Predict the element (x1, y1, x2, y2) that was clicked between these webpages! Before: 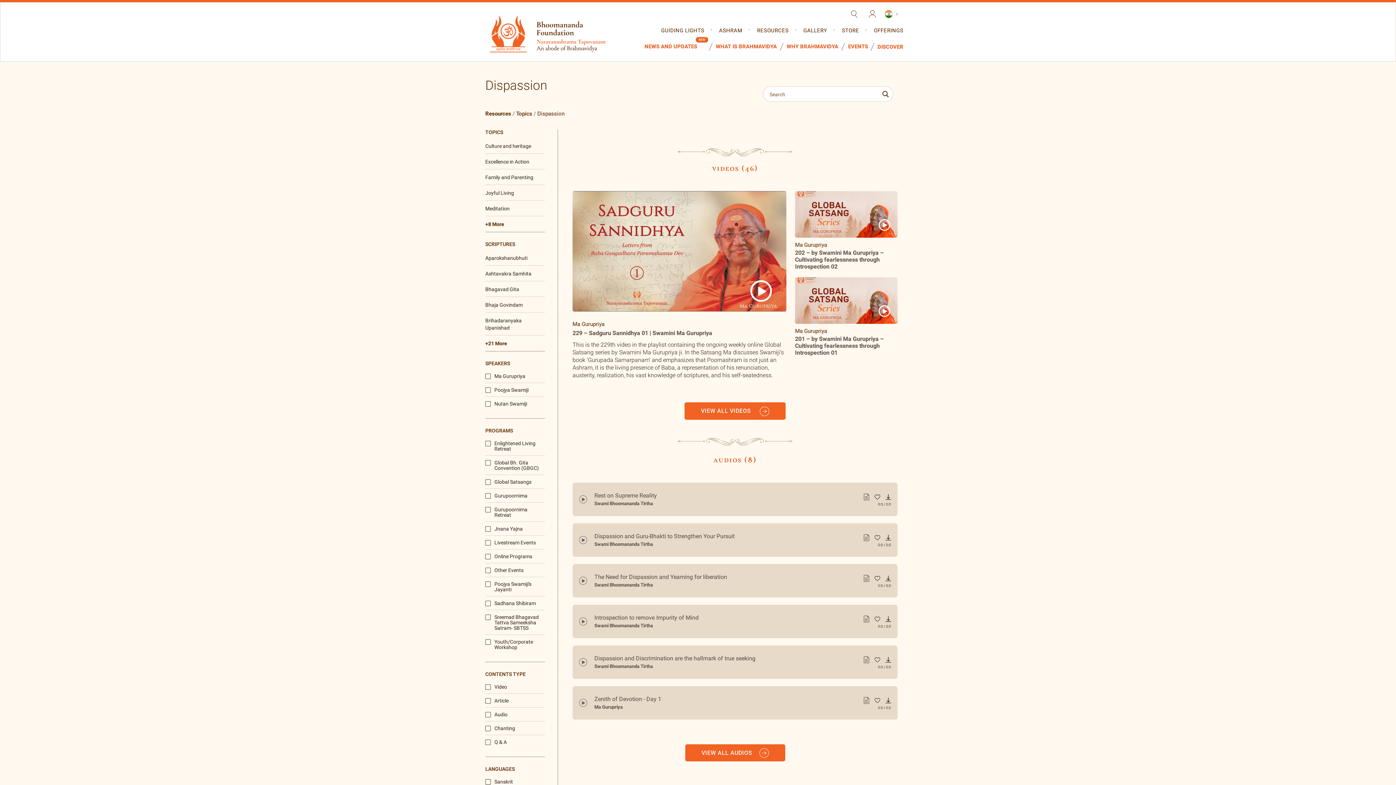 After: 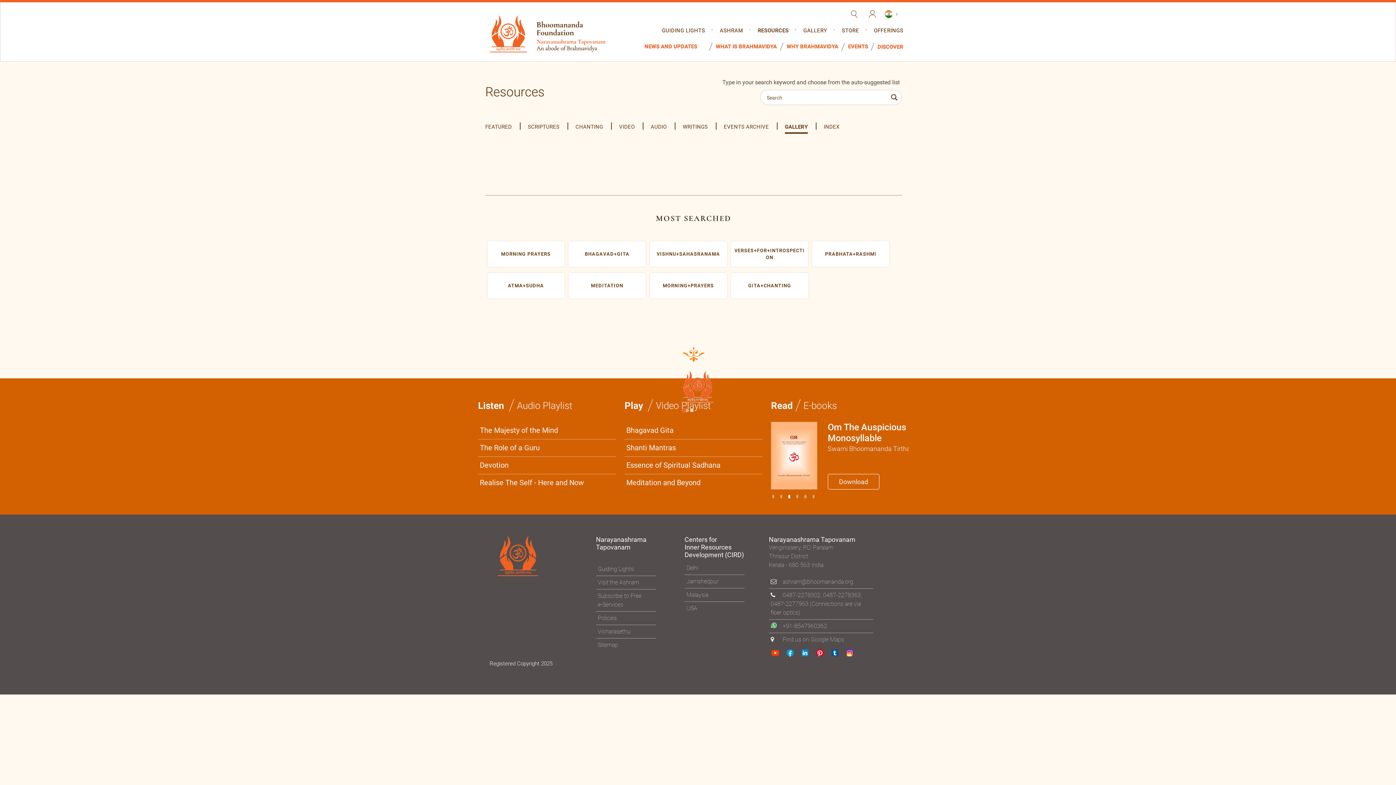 Action: label: GALLERY bbox: (803, 26, 836, 35)